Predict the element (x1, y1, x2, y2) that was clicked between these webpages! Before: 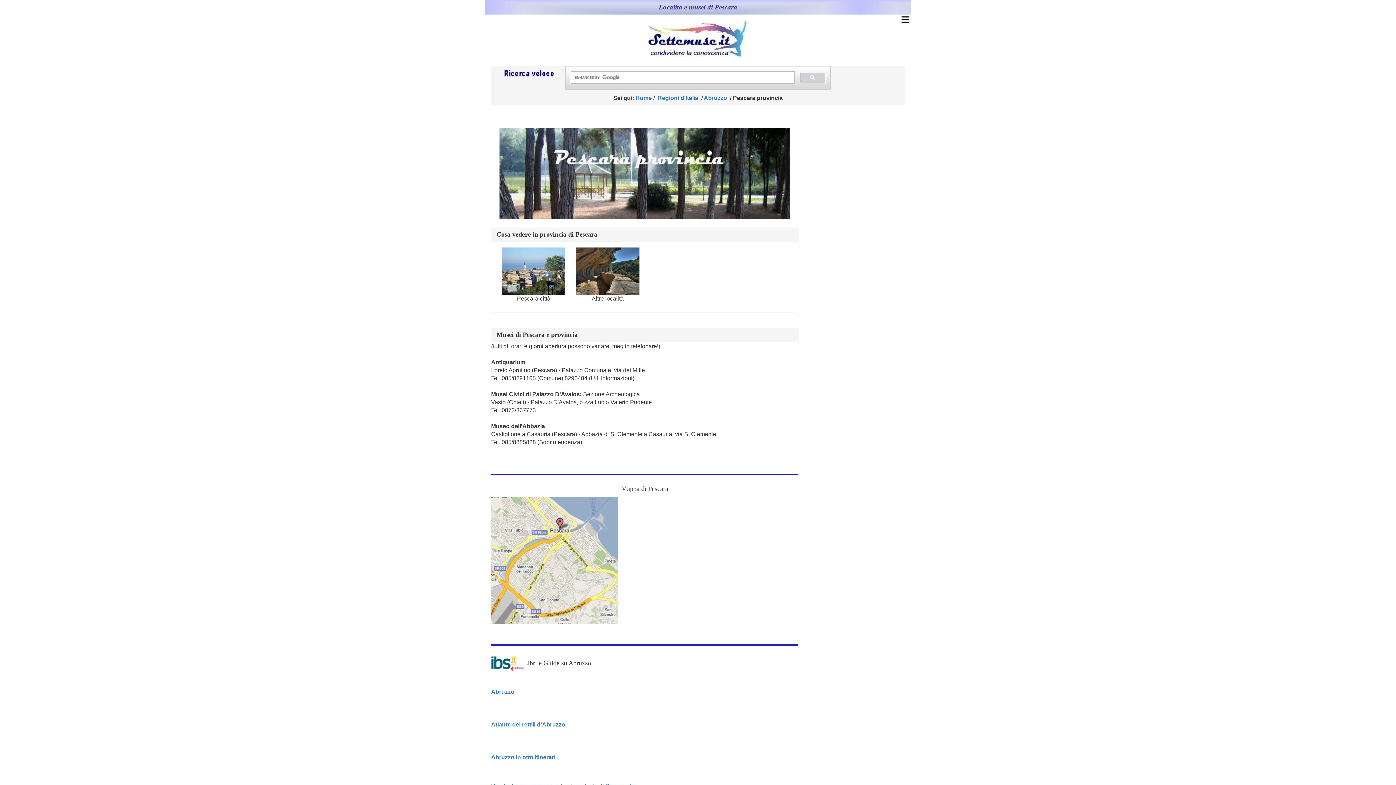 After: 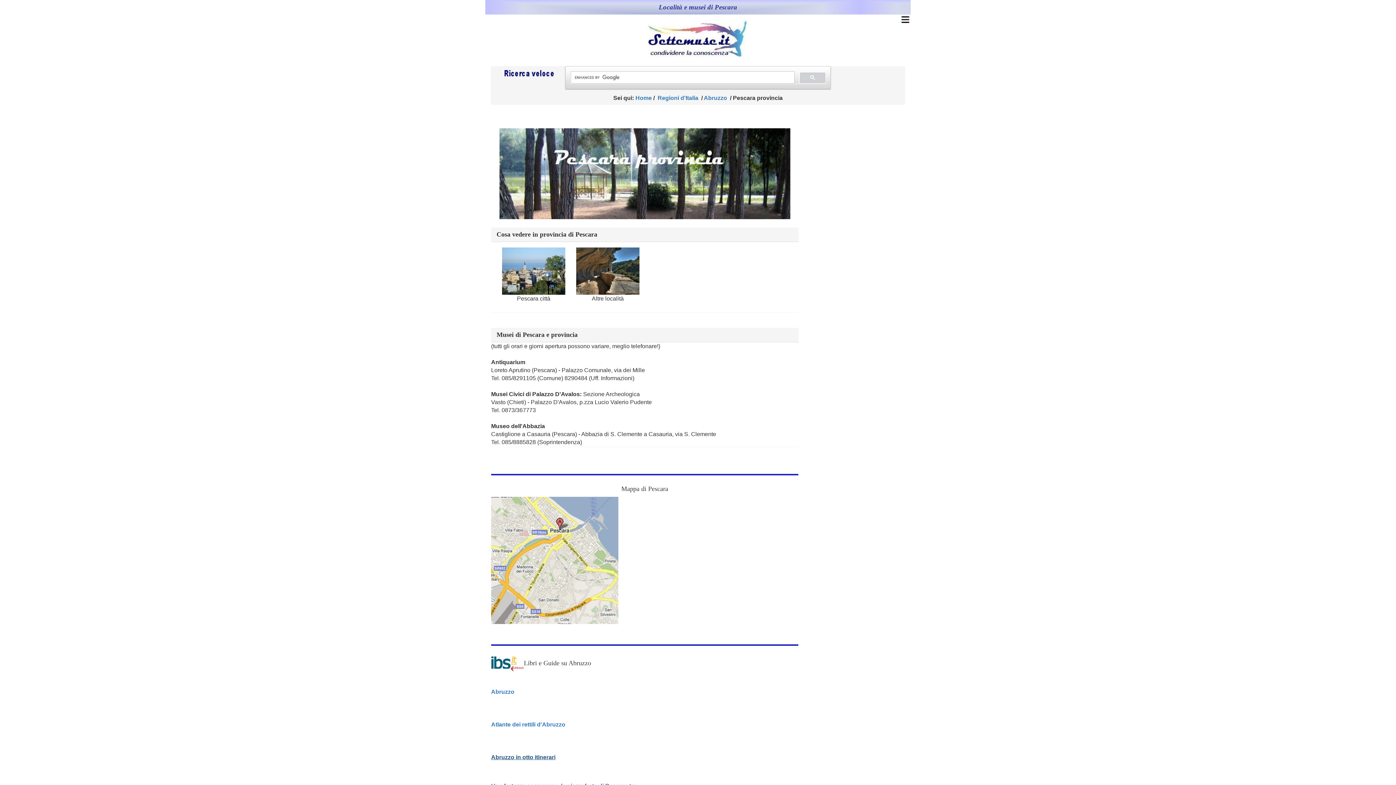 Action: label: Abruzzo in otto itinerari bbox: (491, 754, 555, 760)